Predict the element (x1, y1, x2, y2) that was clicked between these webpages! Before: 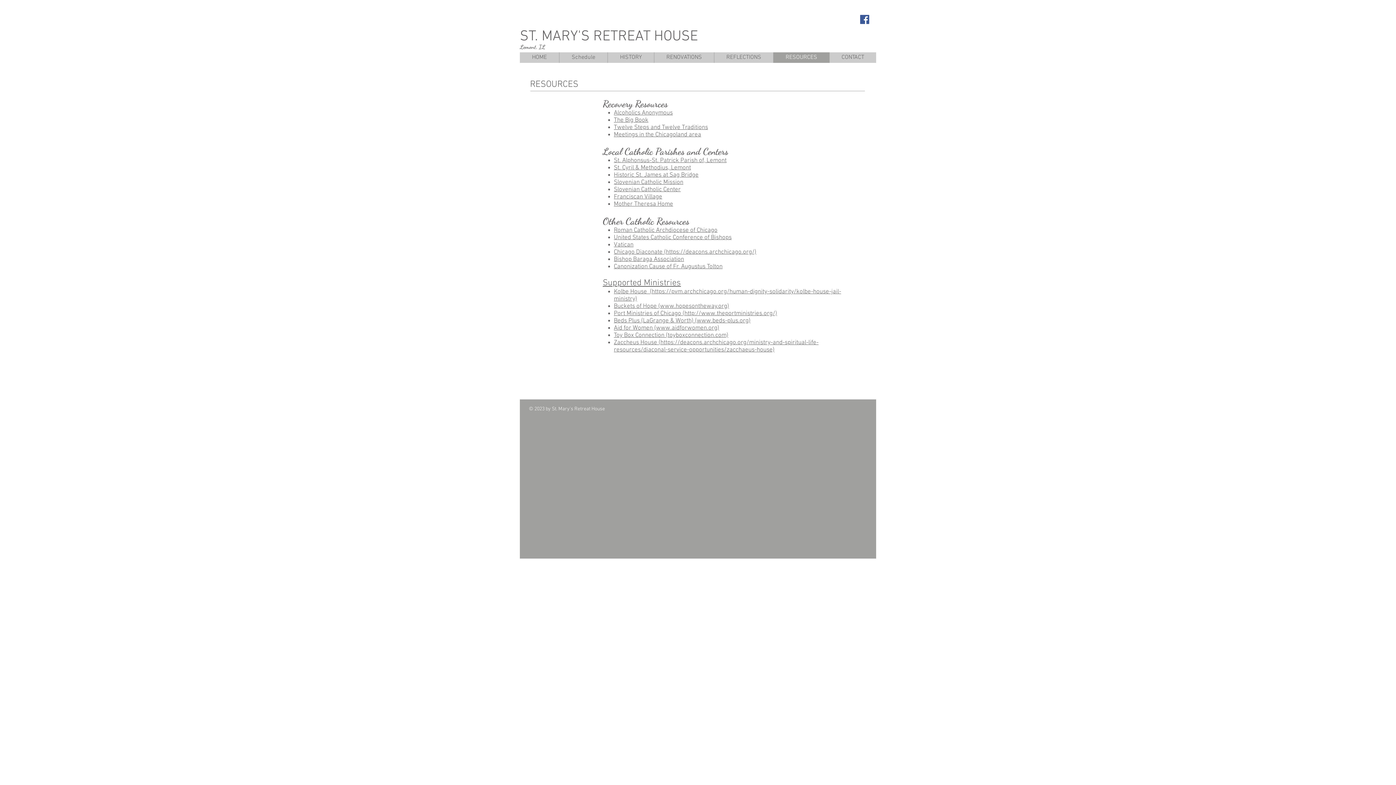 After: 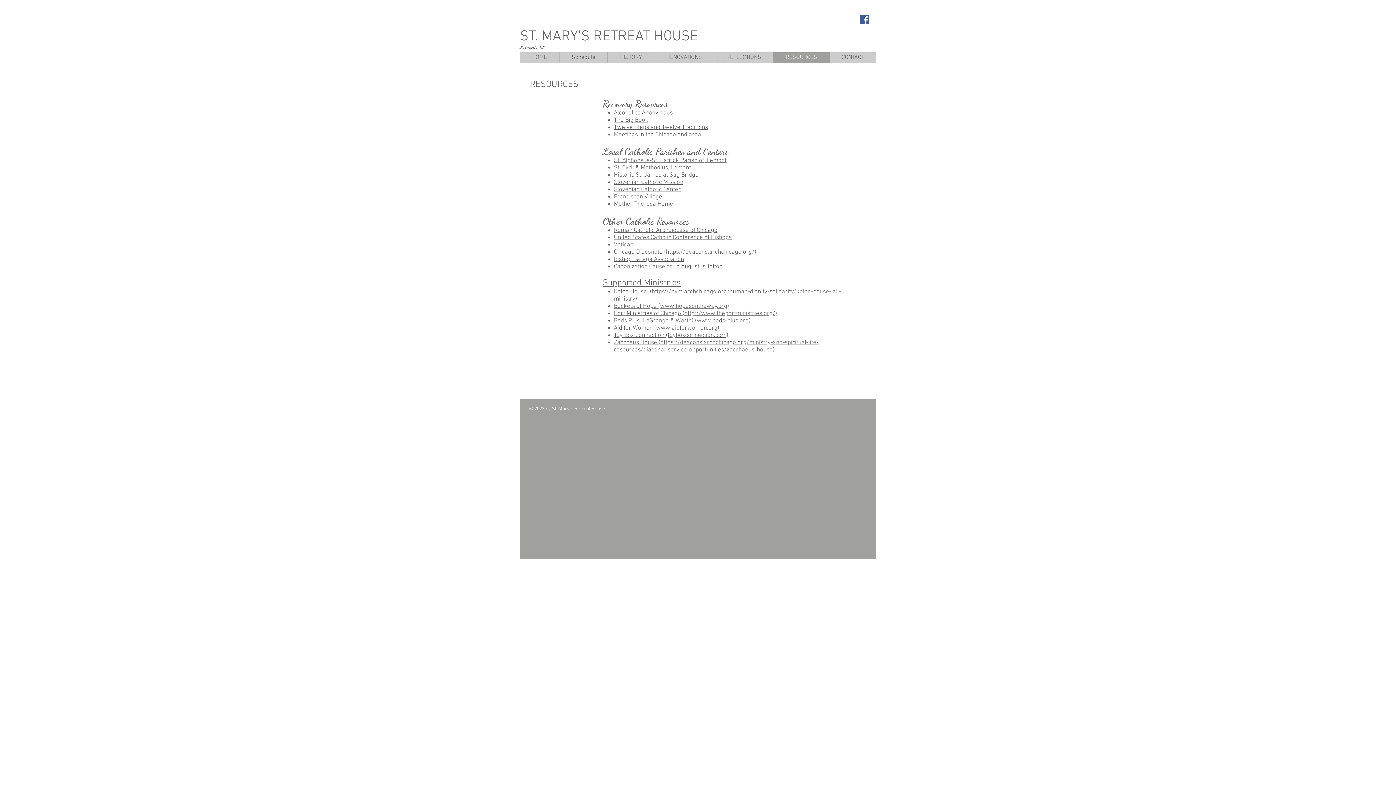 Action: label: www.hopesontheway.org bbox: (660, 302, 727, 310)